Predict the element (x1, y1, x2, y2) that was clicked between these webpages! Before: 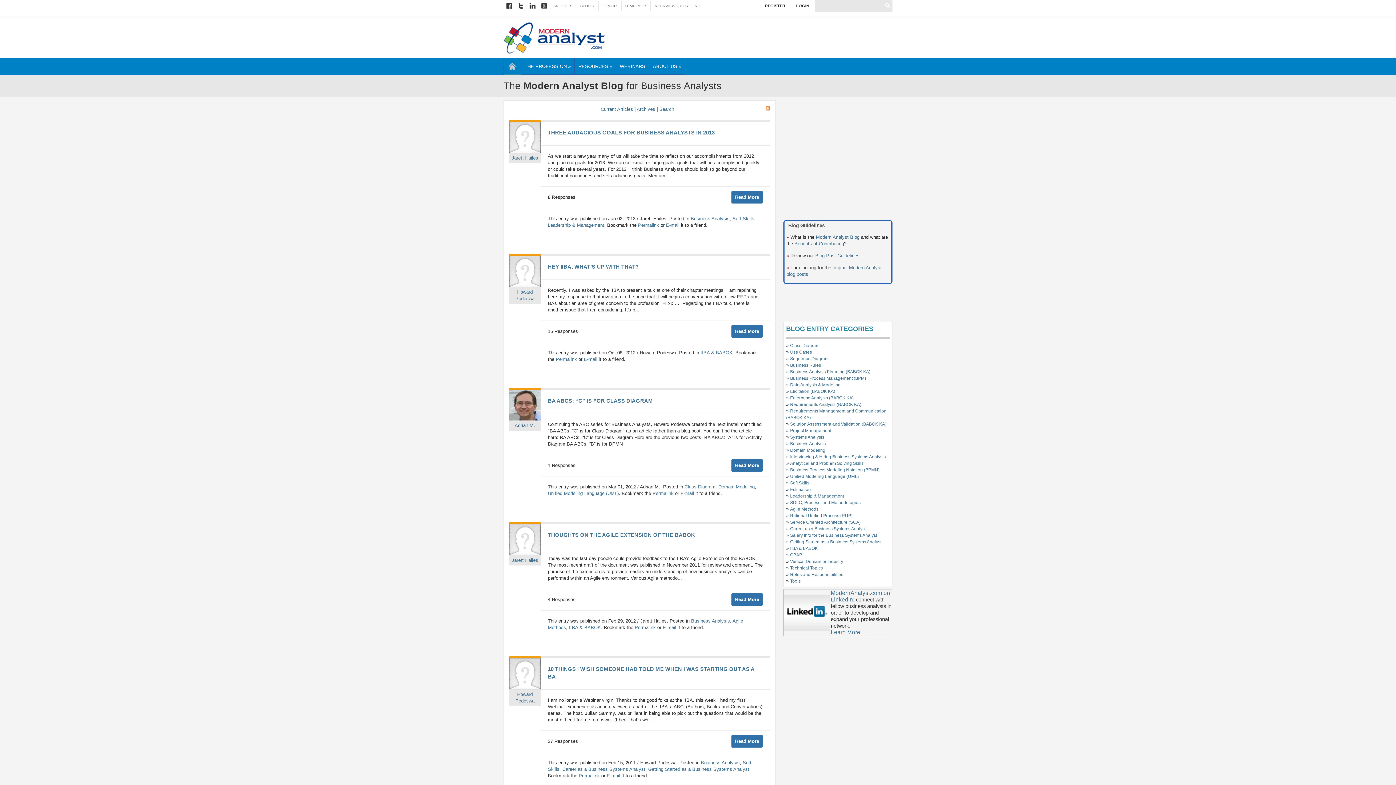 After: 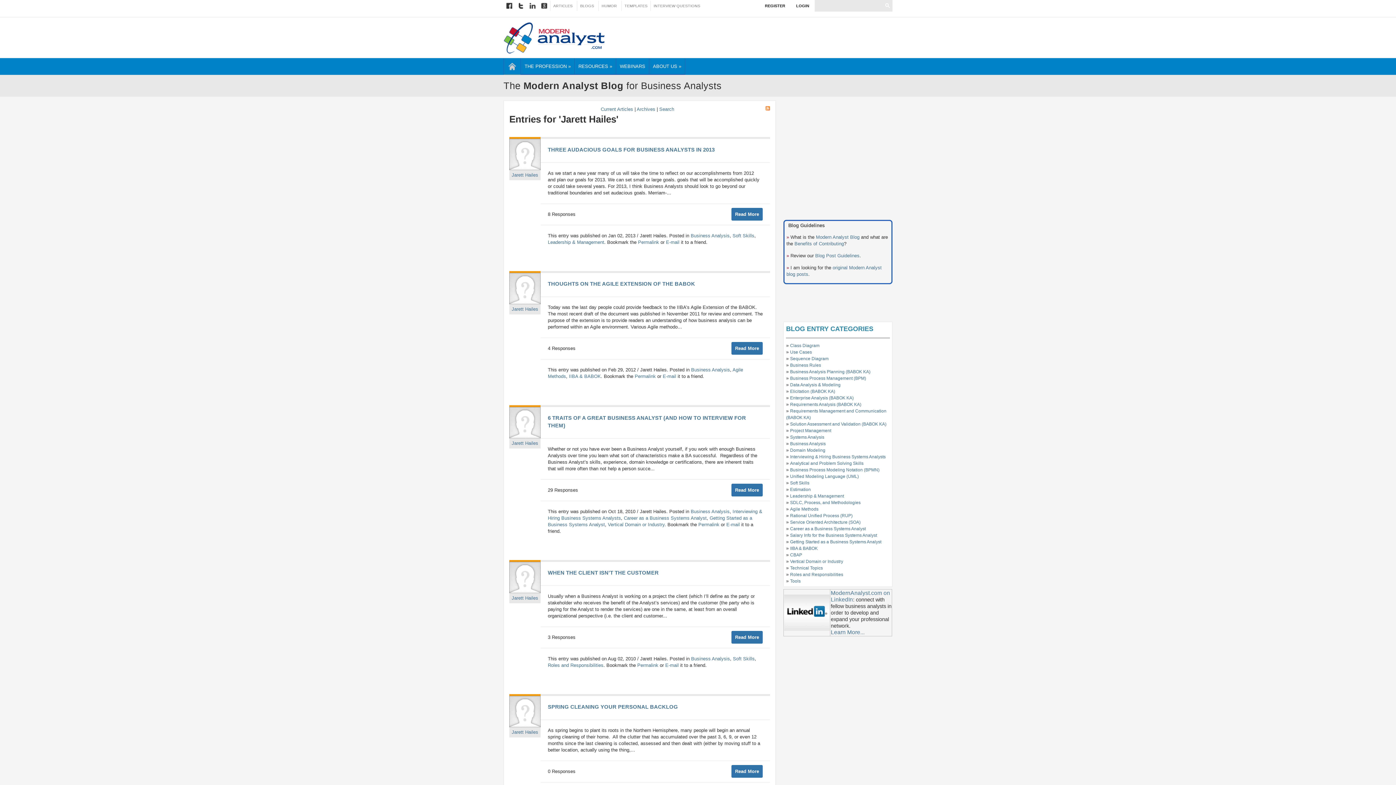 Action: label: Jarett Hailes bbox: (511, 557, 538, 563)